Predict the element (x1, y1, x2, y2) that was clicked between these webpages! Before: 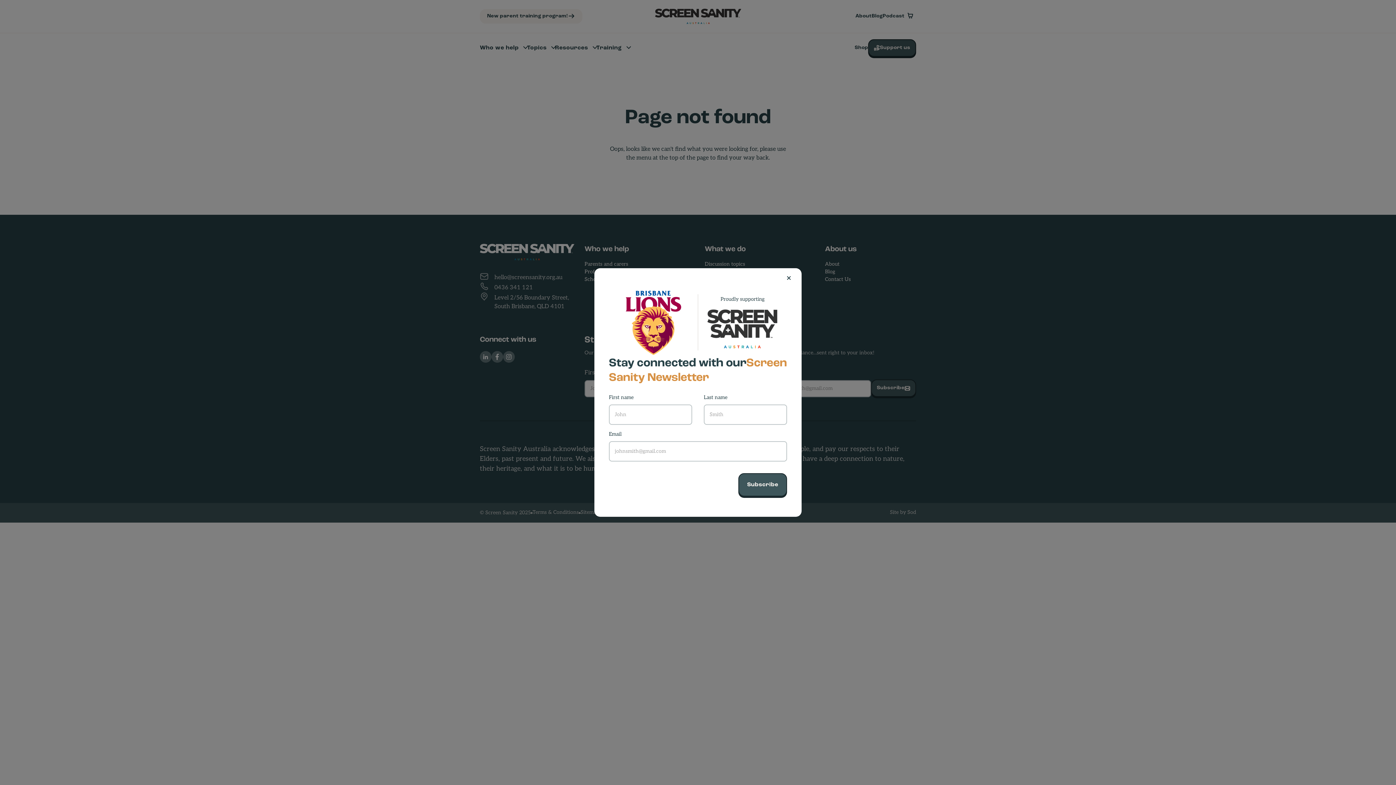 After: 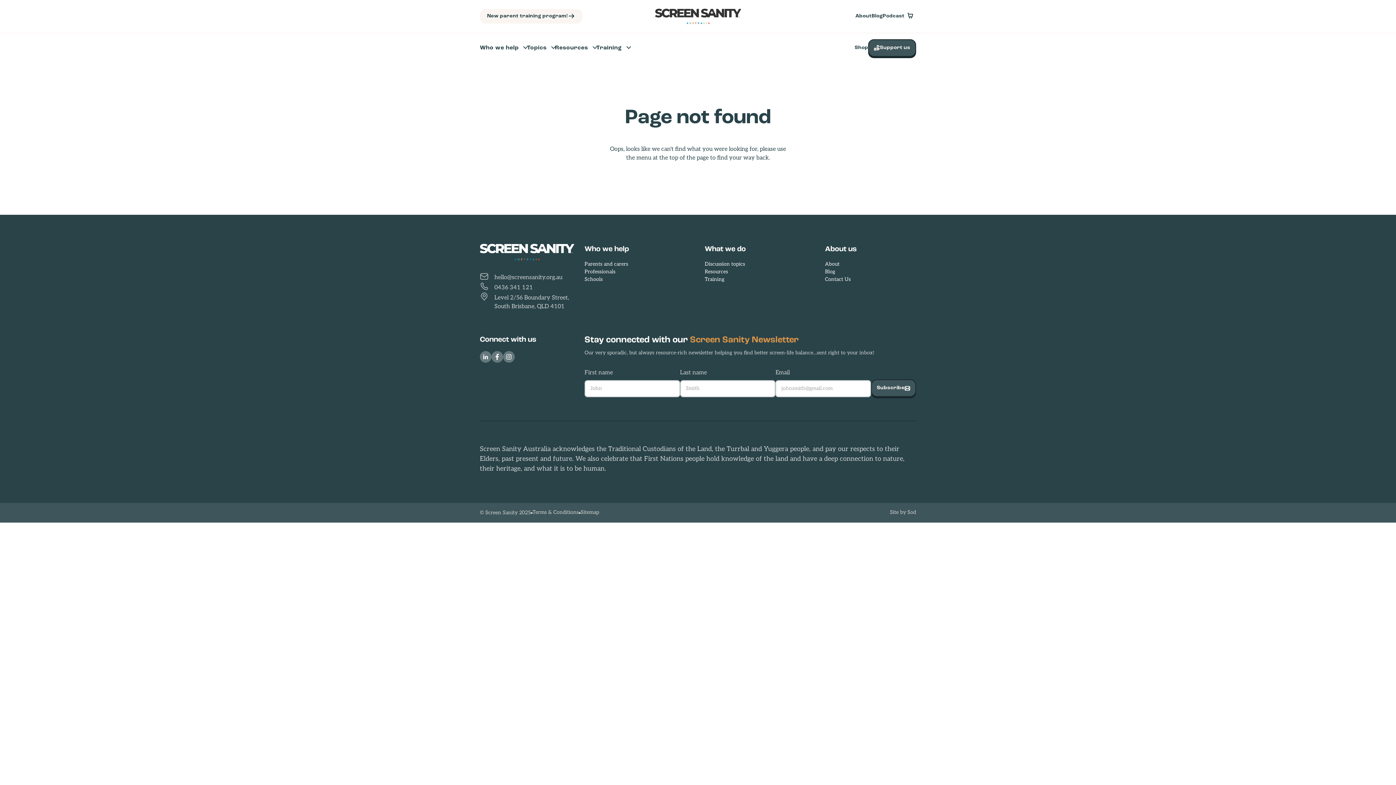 Action: bbox: (786, 272, 797, 284) label: Close